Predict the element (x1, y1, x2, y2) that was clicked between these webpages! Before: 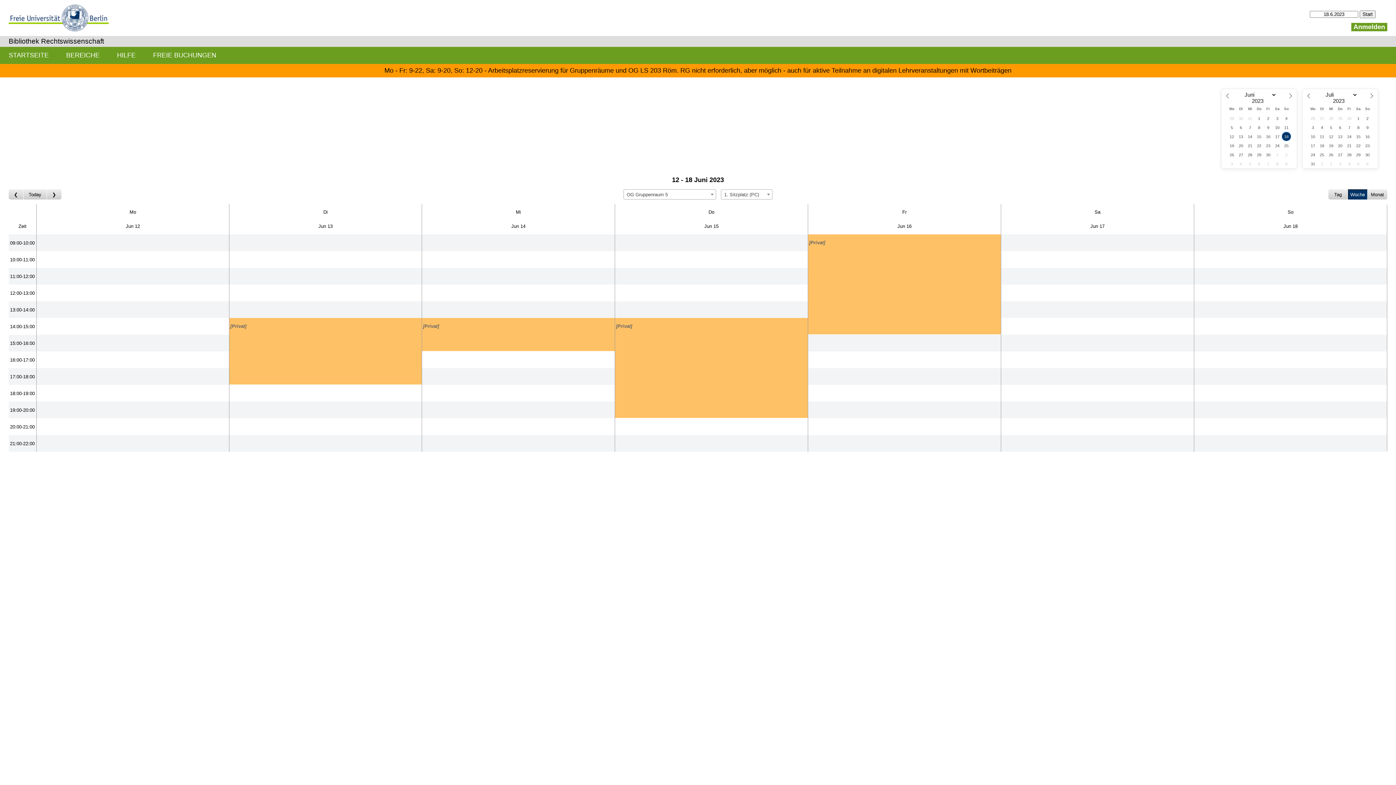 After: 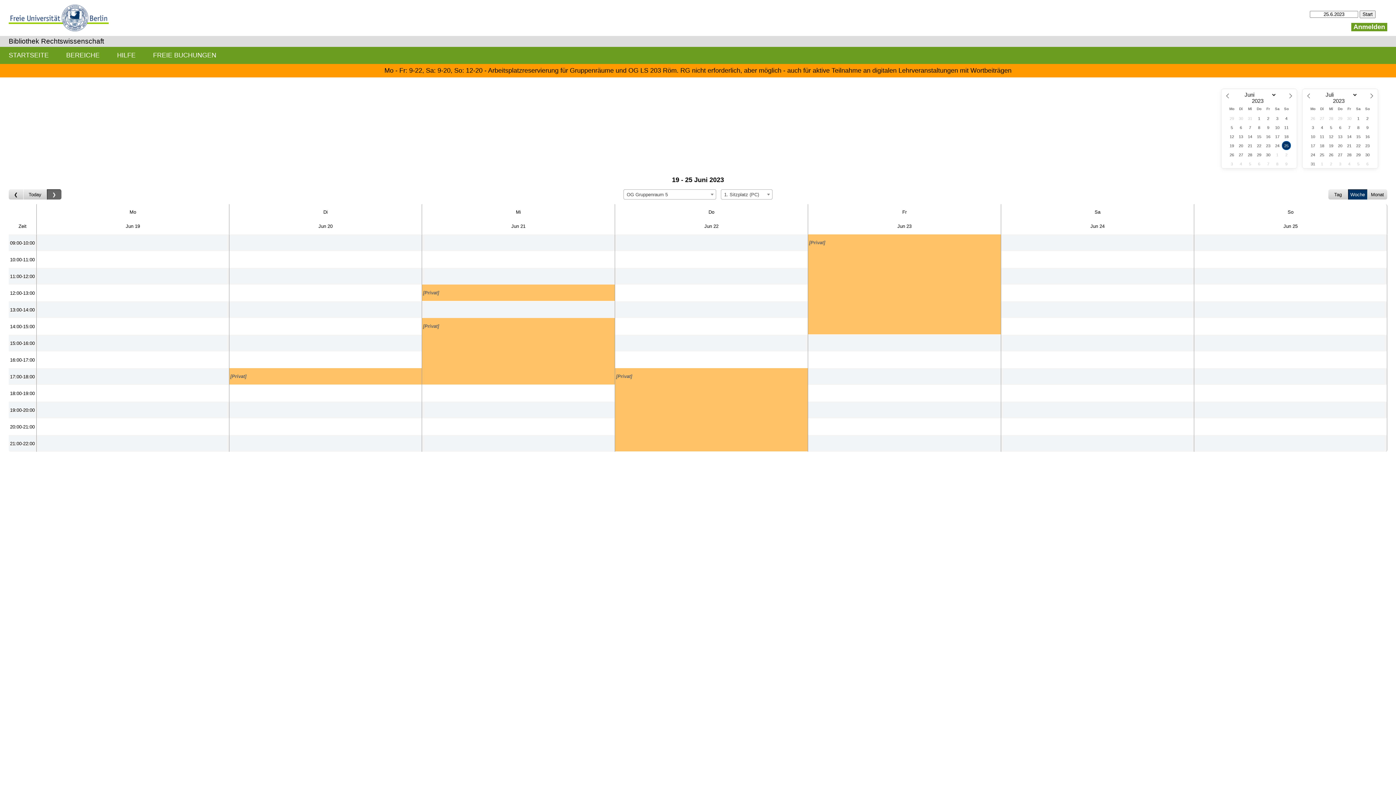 Action: bbox: (46, 189, 61, 199) label: gehe zur nächsten Woche